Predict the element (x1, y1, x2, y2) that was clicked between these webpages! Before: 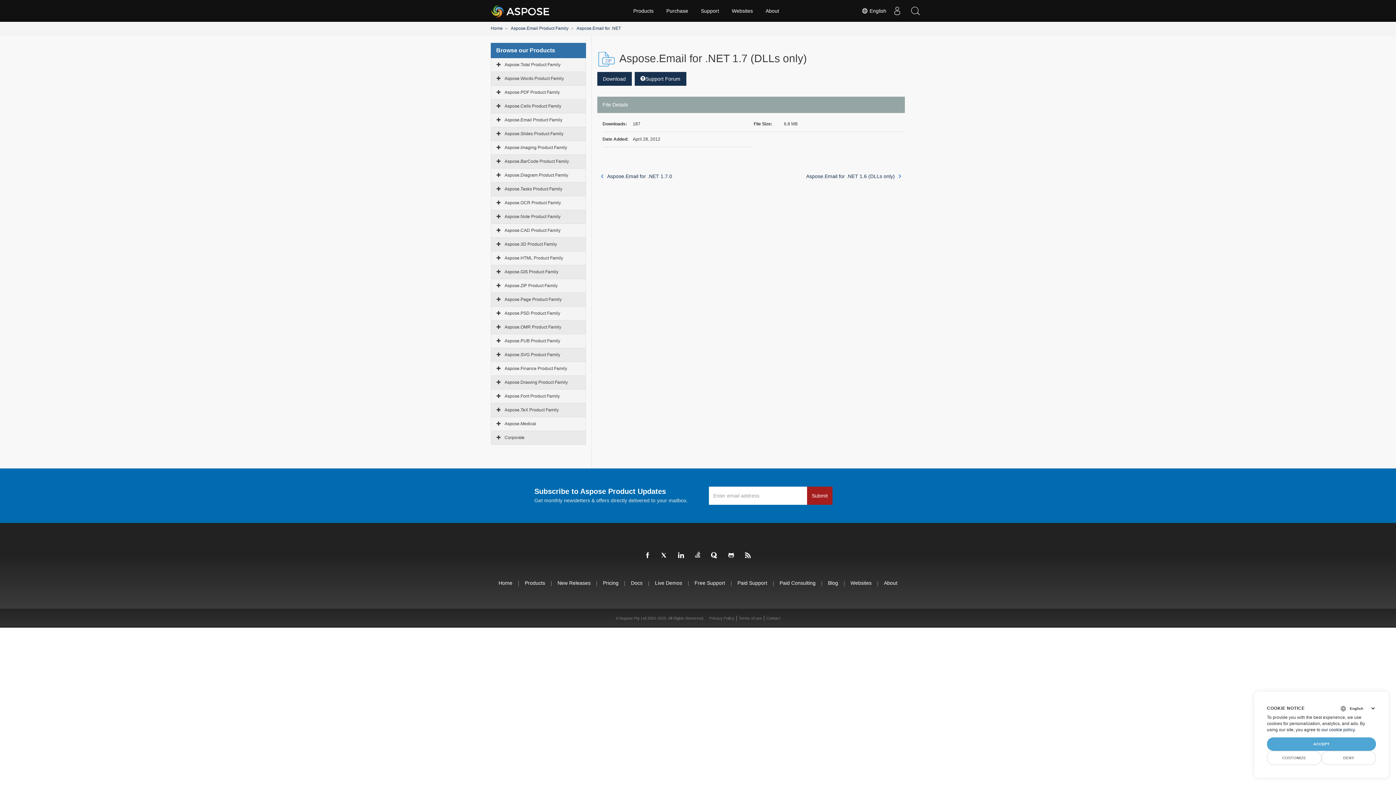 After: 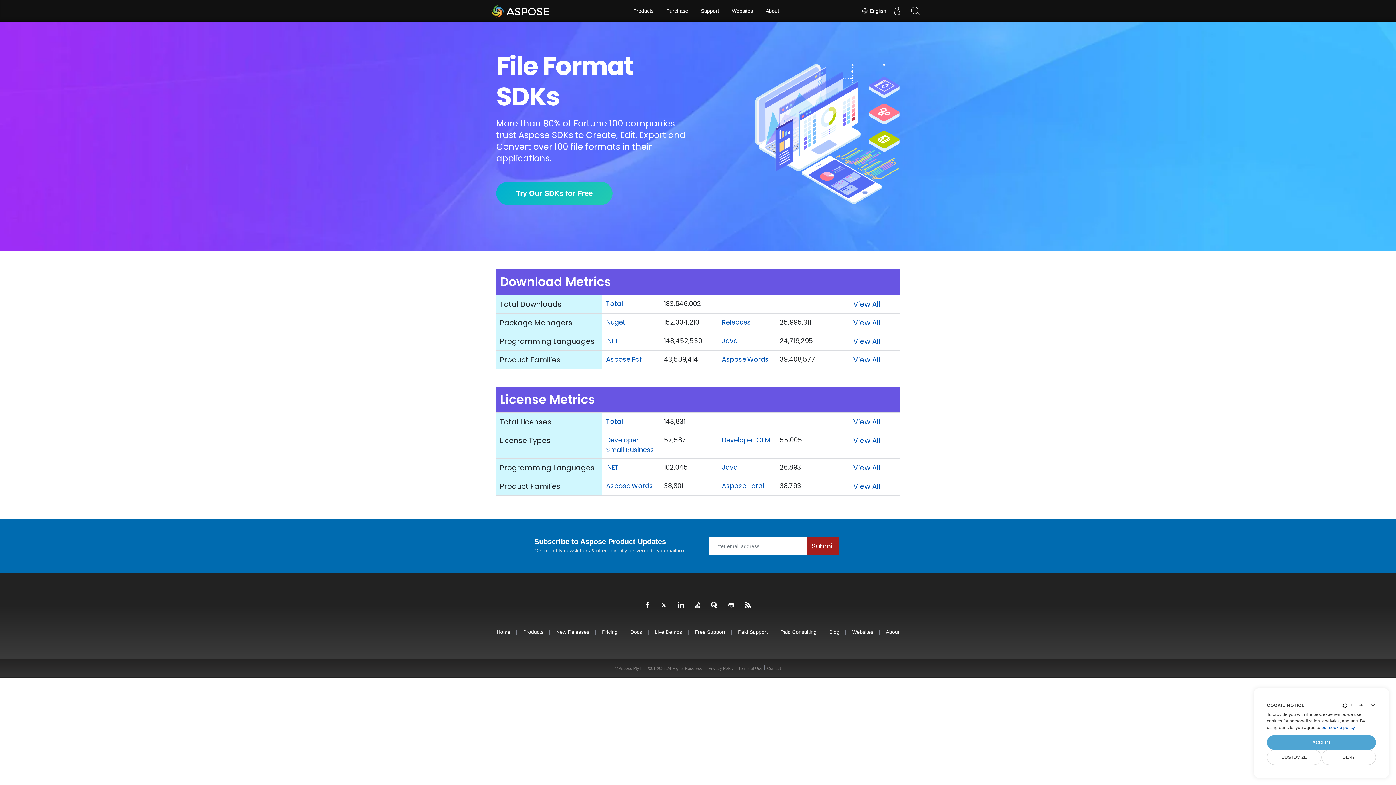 Action: bbox: (498, 579, 512, 586) label: Home